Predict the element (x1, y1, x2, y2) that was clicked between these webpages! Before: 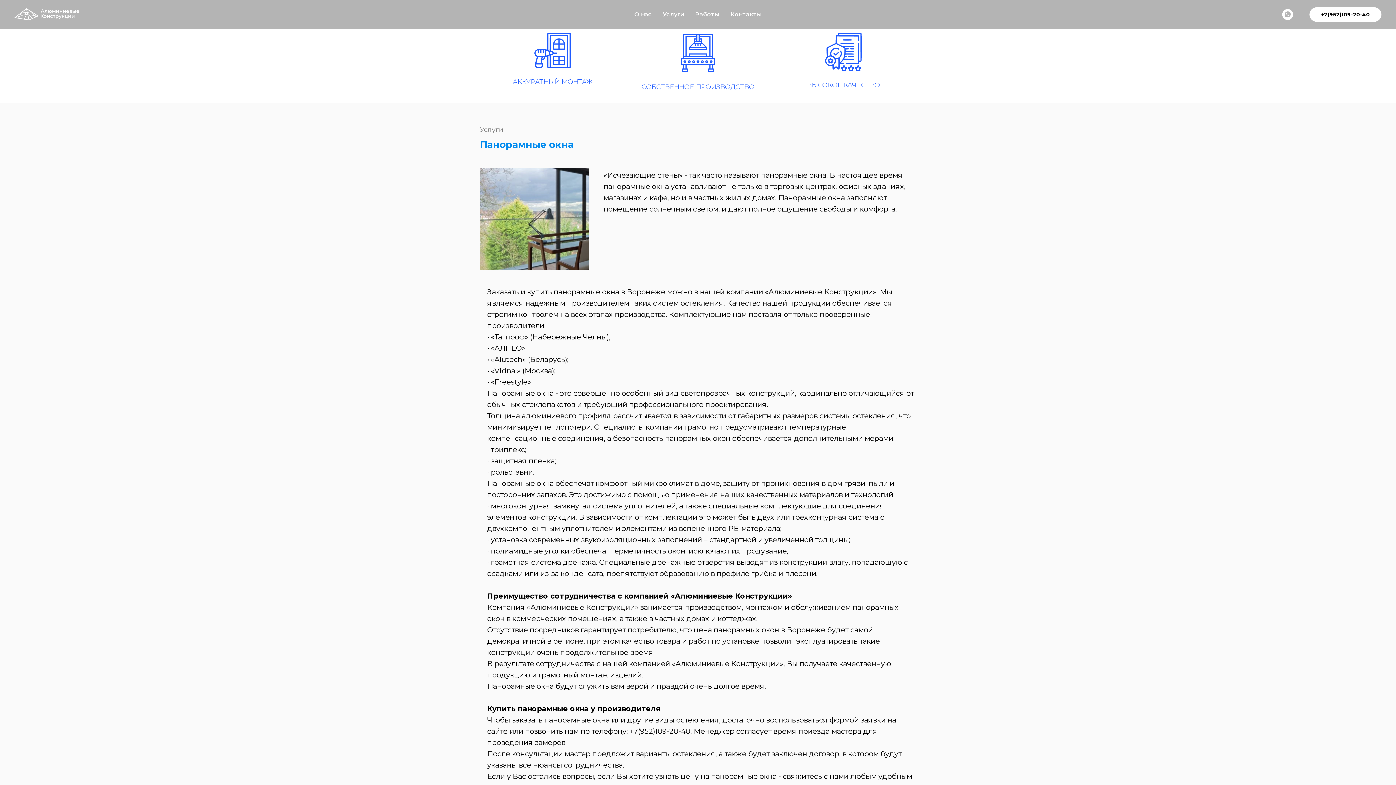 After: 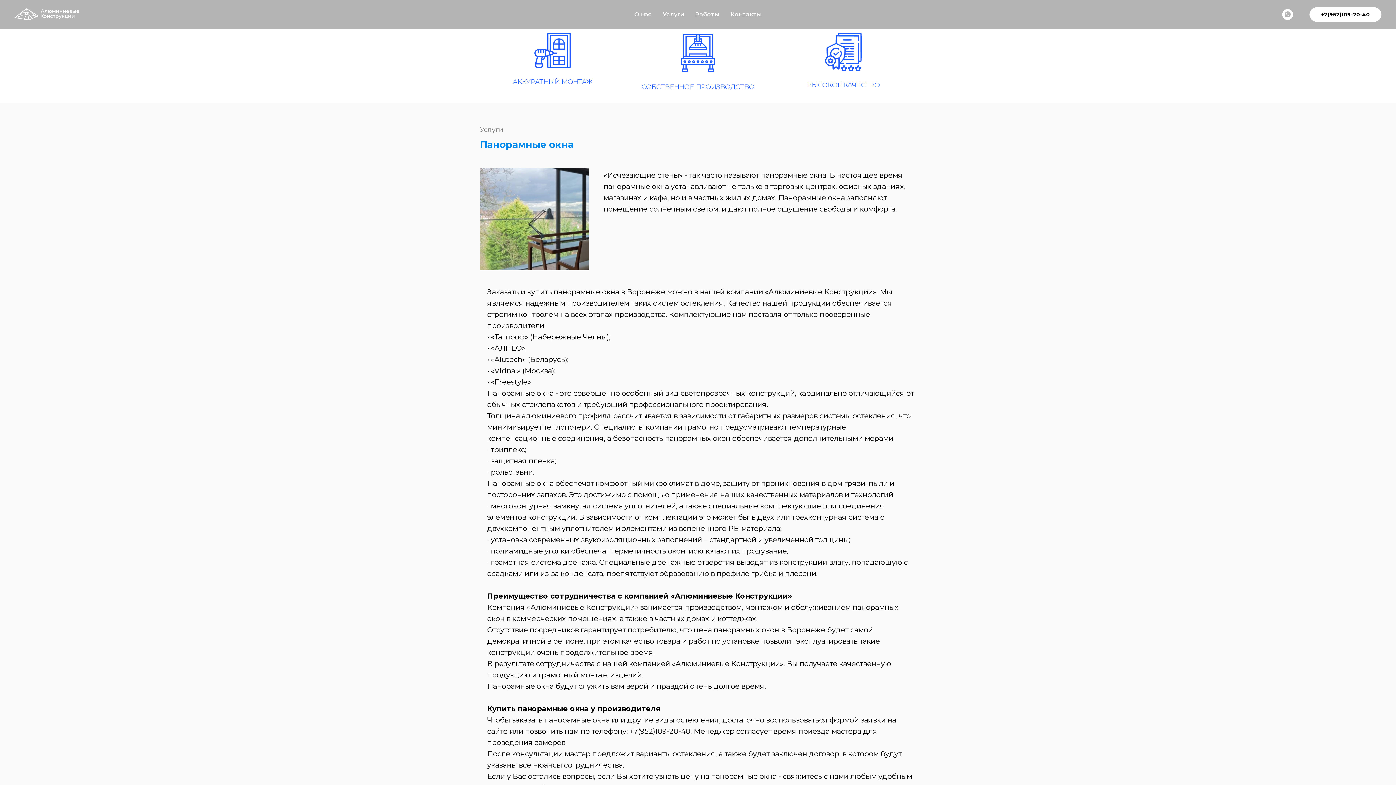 Action: bbox: (695, 10, 719, 17) label: Работы